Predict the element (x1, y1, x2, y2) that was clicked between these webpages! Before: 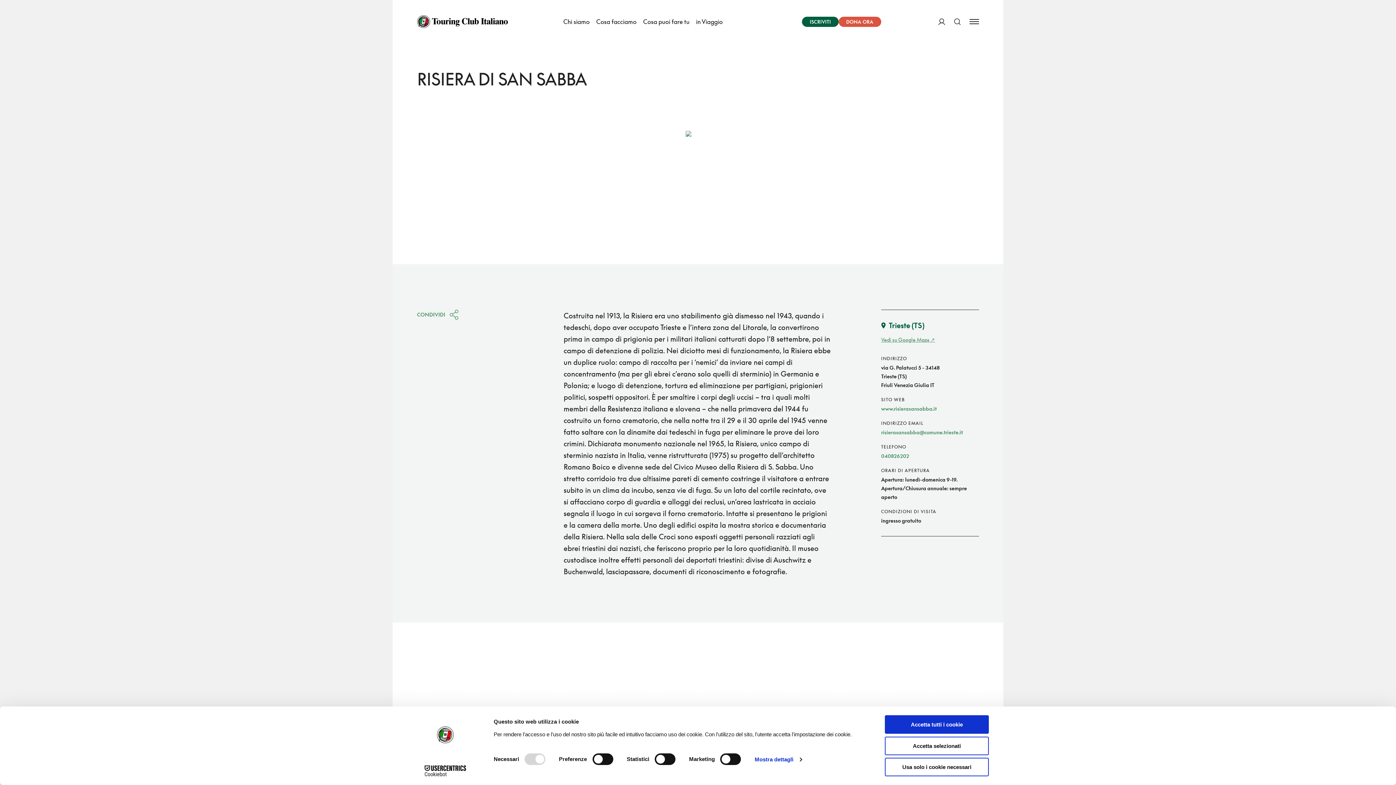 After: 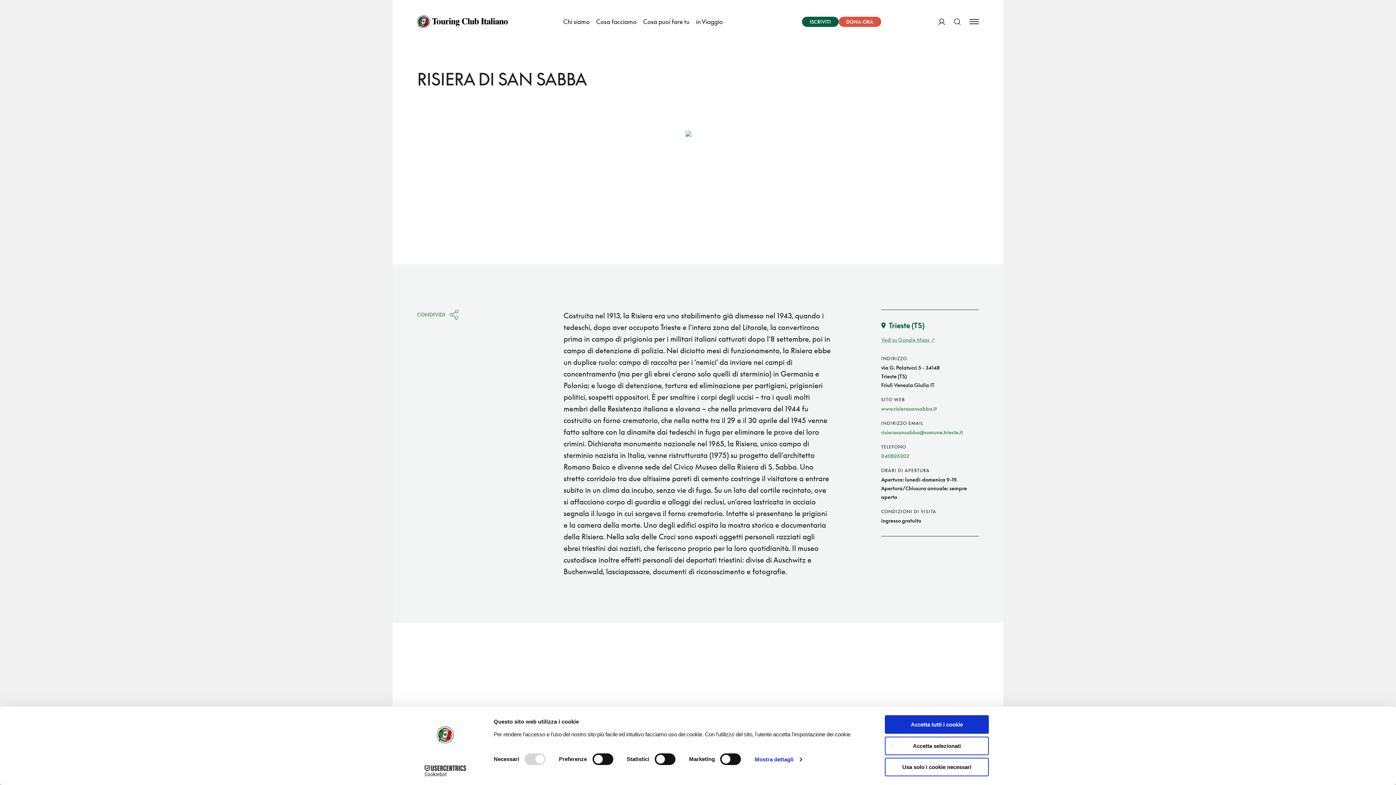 Action: bbox: (413, 765, 477, 776) label: Cookiebot - opens in a new window